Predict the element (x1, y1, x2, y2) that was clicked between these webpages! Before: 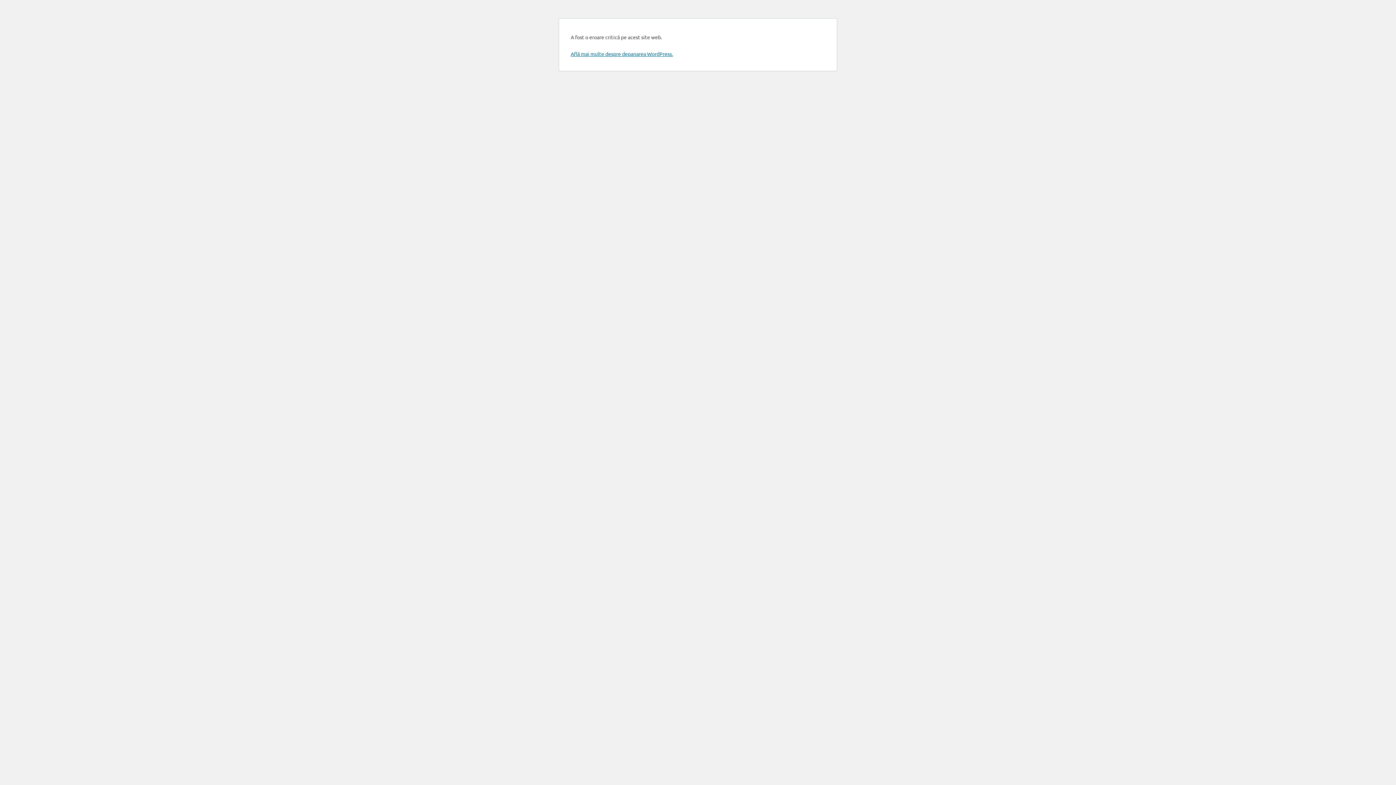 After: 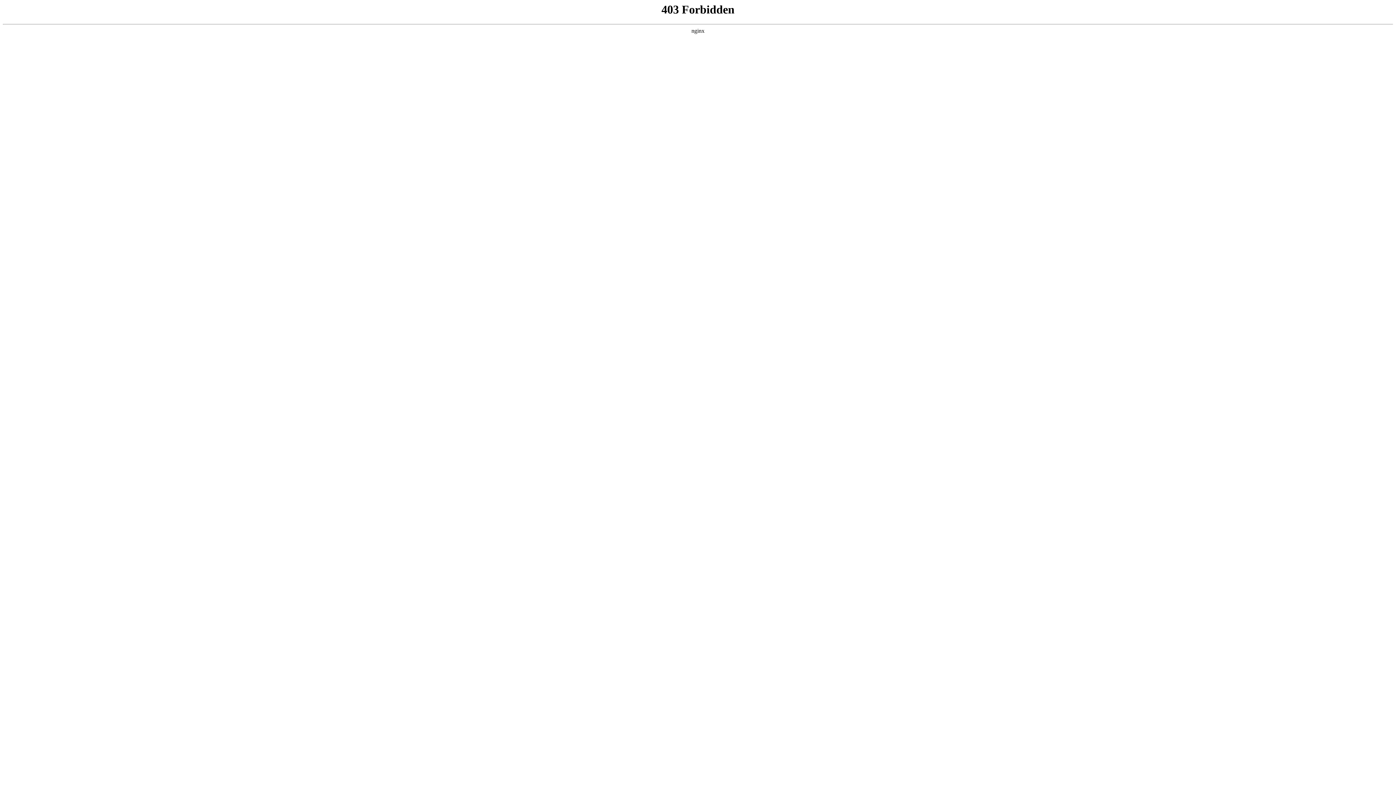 Action: label: Află mai multe despre depanarea WordPress. bbox: (570, 50, 673, 57)